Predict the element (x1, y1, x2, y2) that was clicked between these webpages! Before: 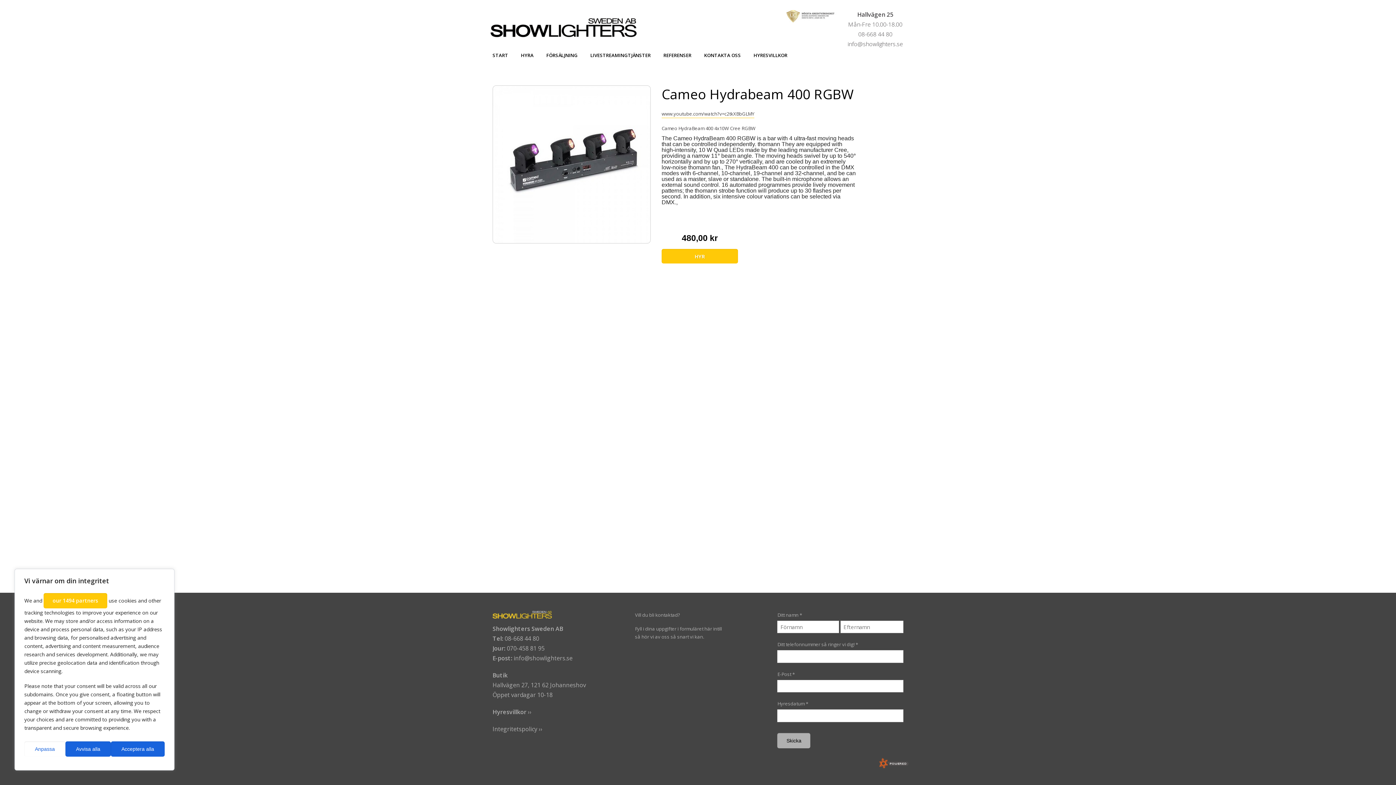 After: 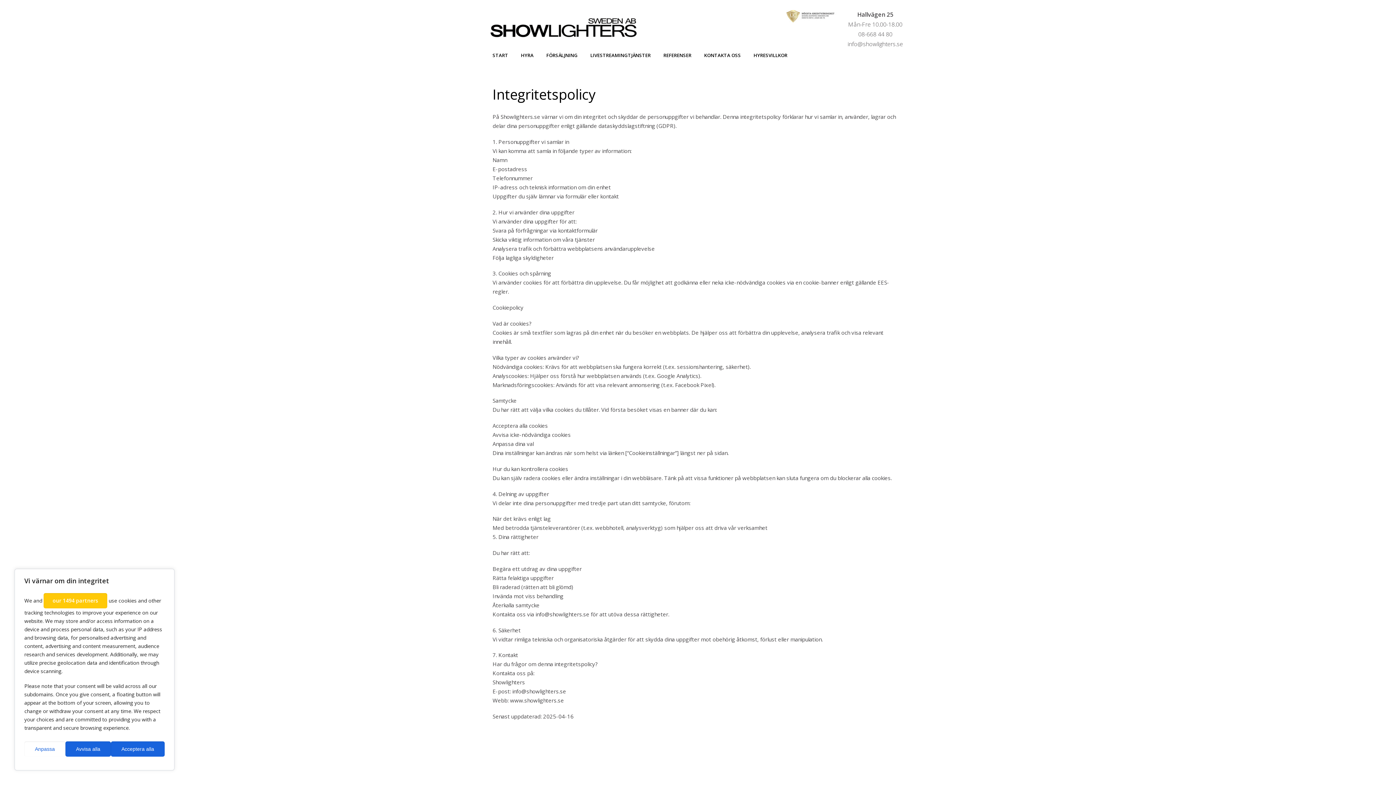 Action: label: Integritetspolicy ›› bbox: (492, 725, 542, 733)